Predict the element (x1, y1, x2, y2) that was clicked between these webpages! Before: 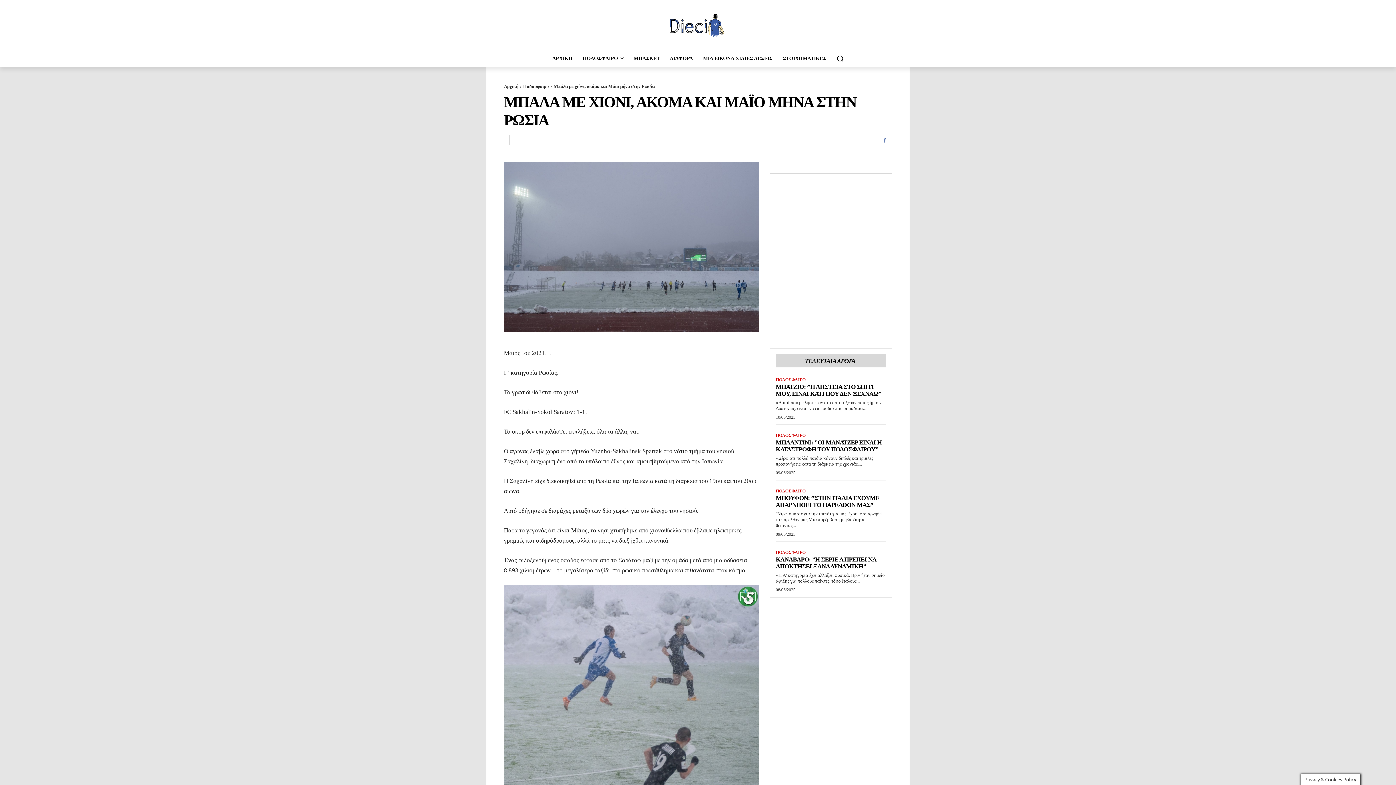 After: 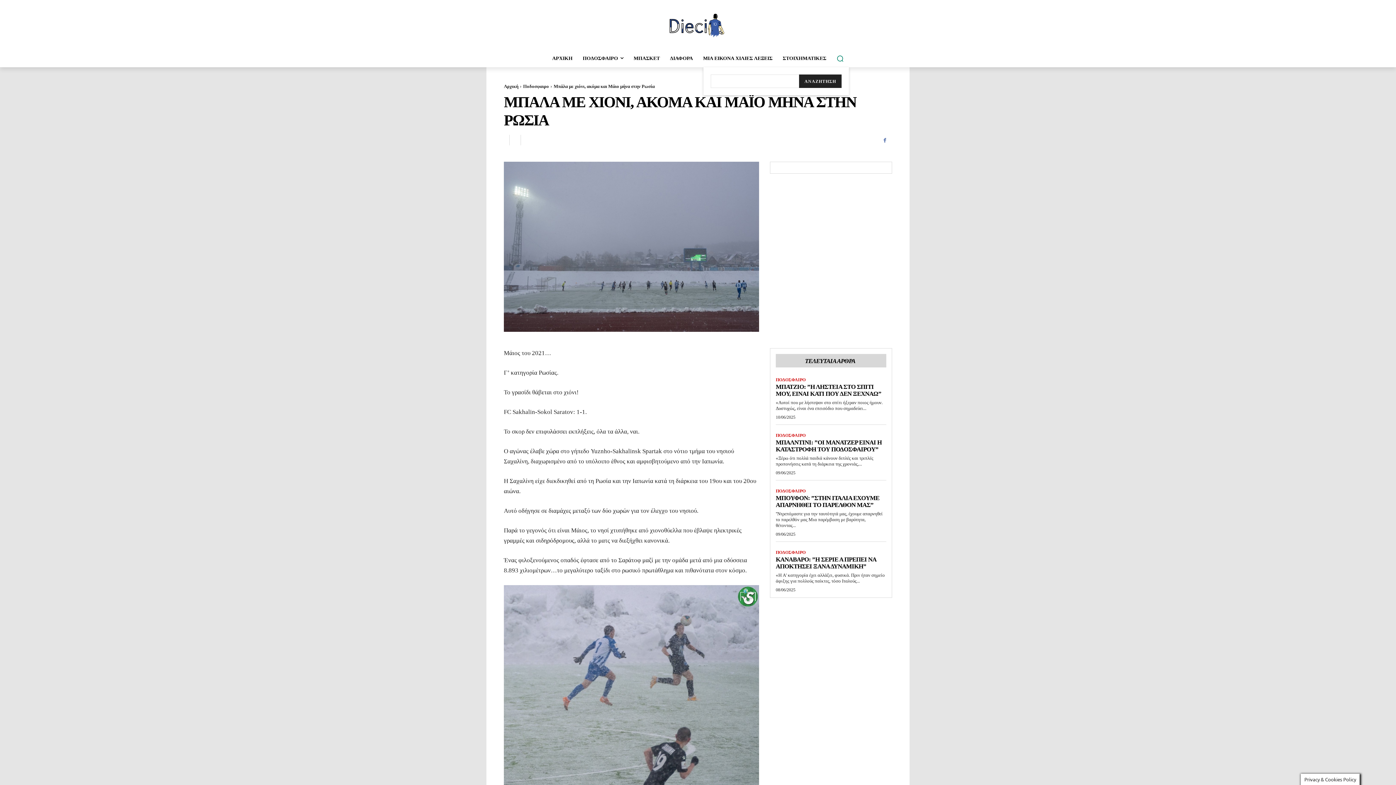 Action: label: Search bbox: (831, 49, 849, 67)